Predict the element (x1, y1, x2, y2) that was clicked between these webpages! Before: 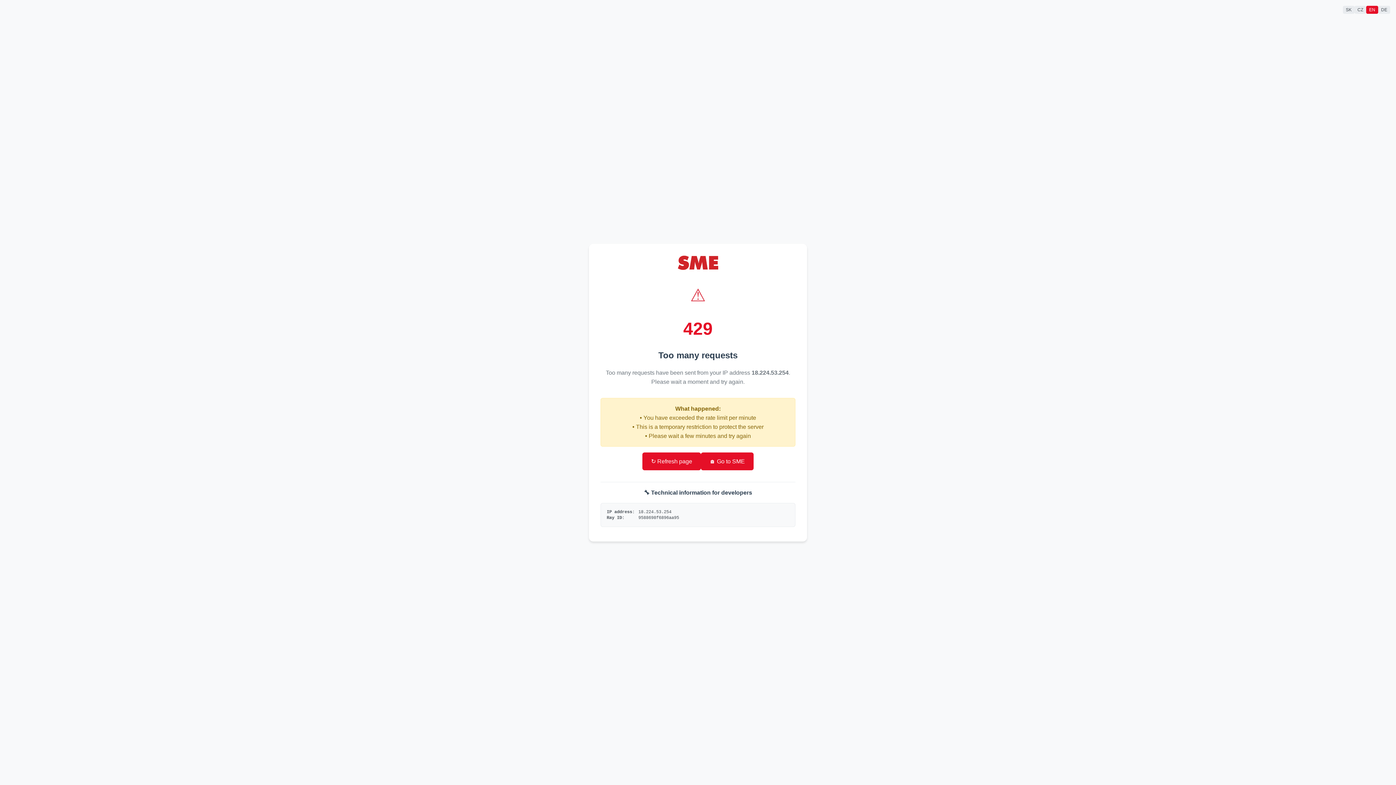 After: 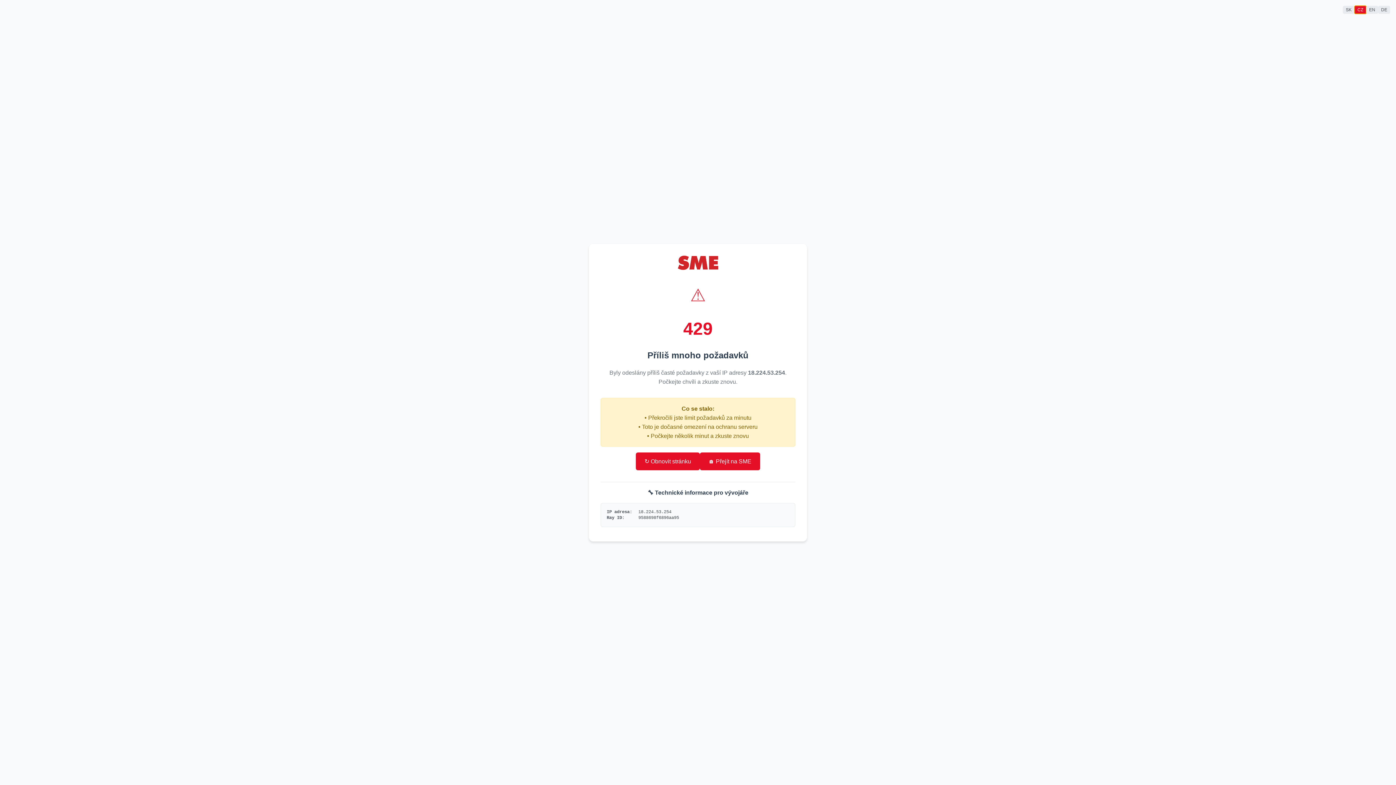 Action: bbox: (1354, 5, 1366, 13) label: CZ